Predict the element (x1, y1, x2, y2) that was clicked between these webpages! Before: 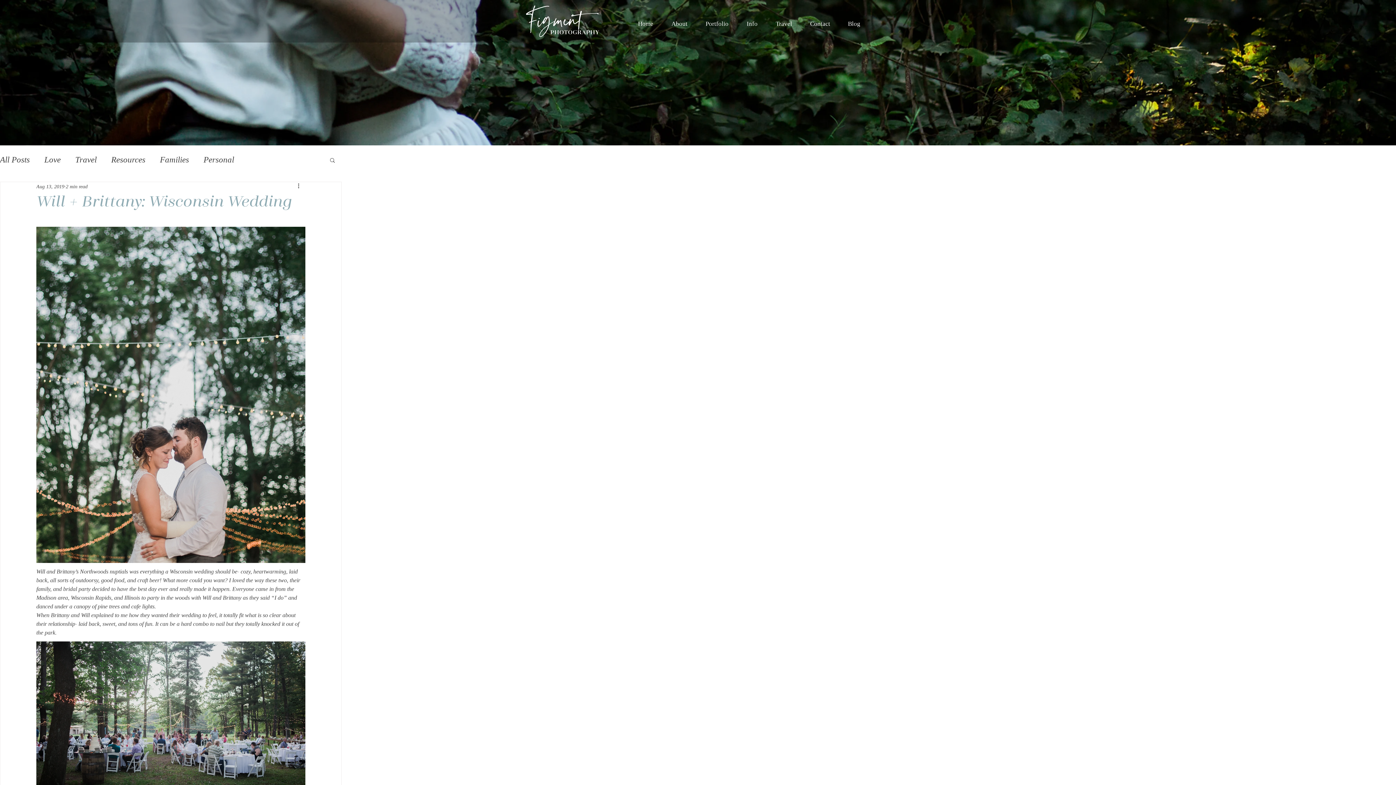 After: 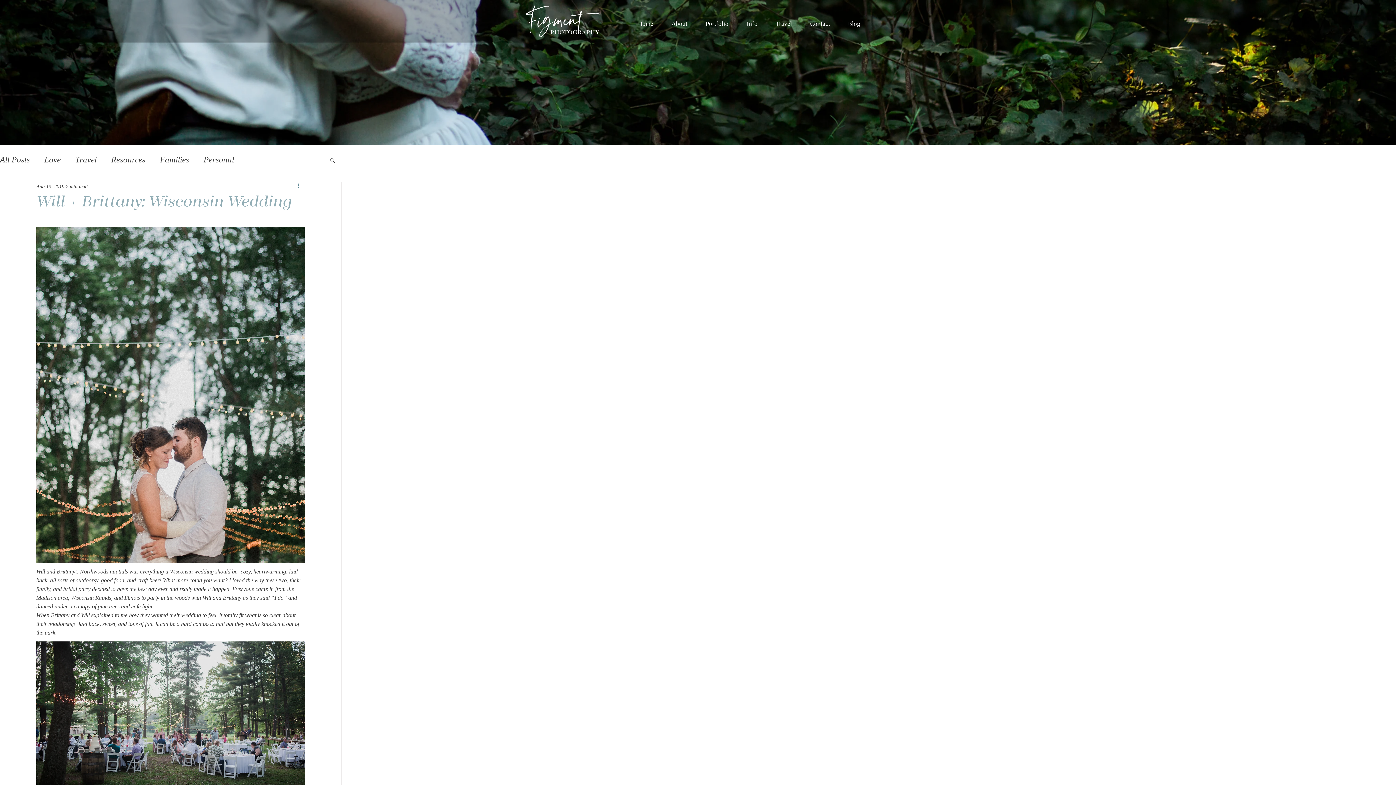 Action: bbox: (296, 182, 305, 190) label: More actions